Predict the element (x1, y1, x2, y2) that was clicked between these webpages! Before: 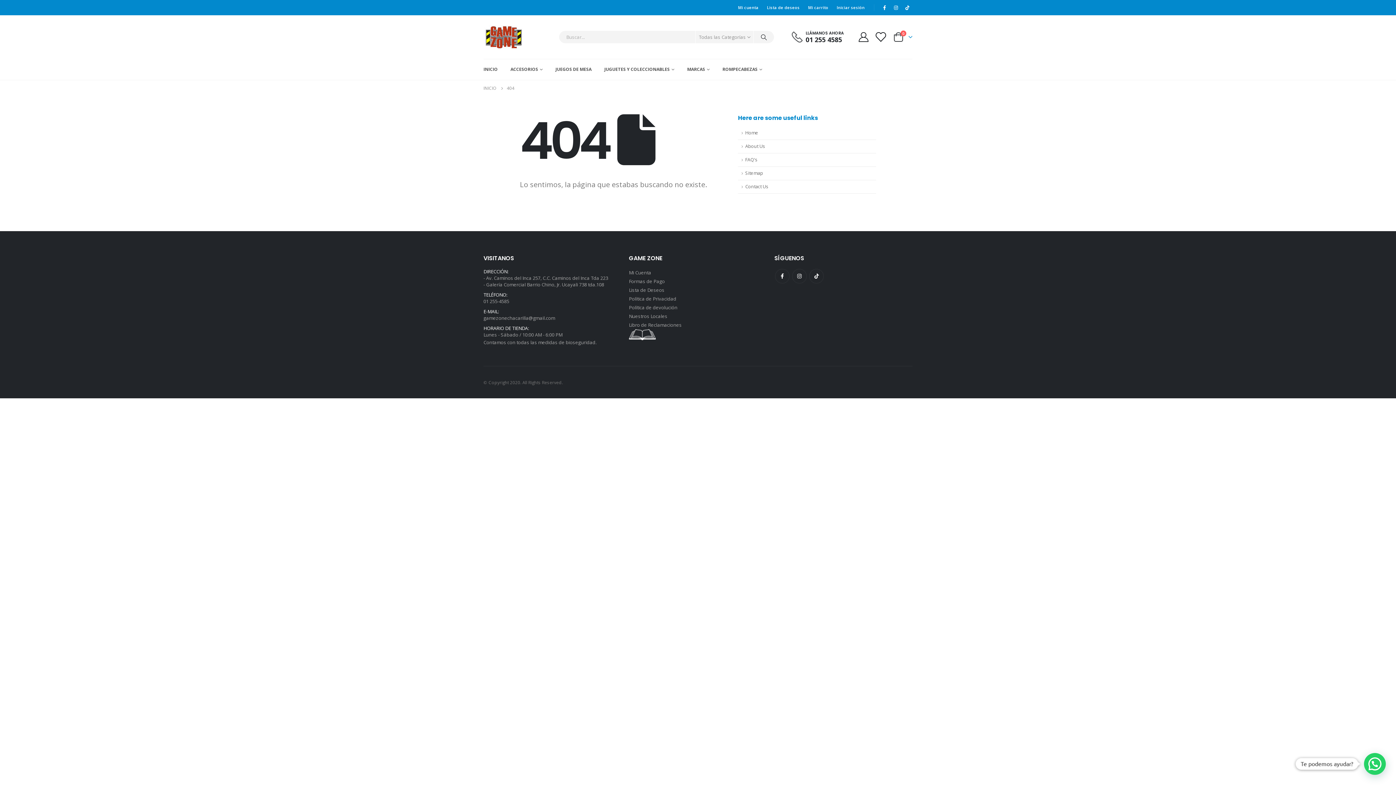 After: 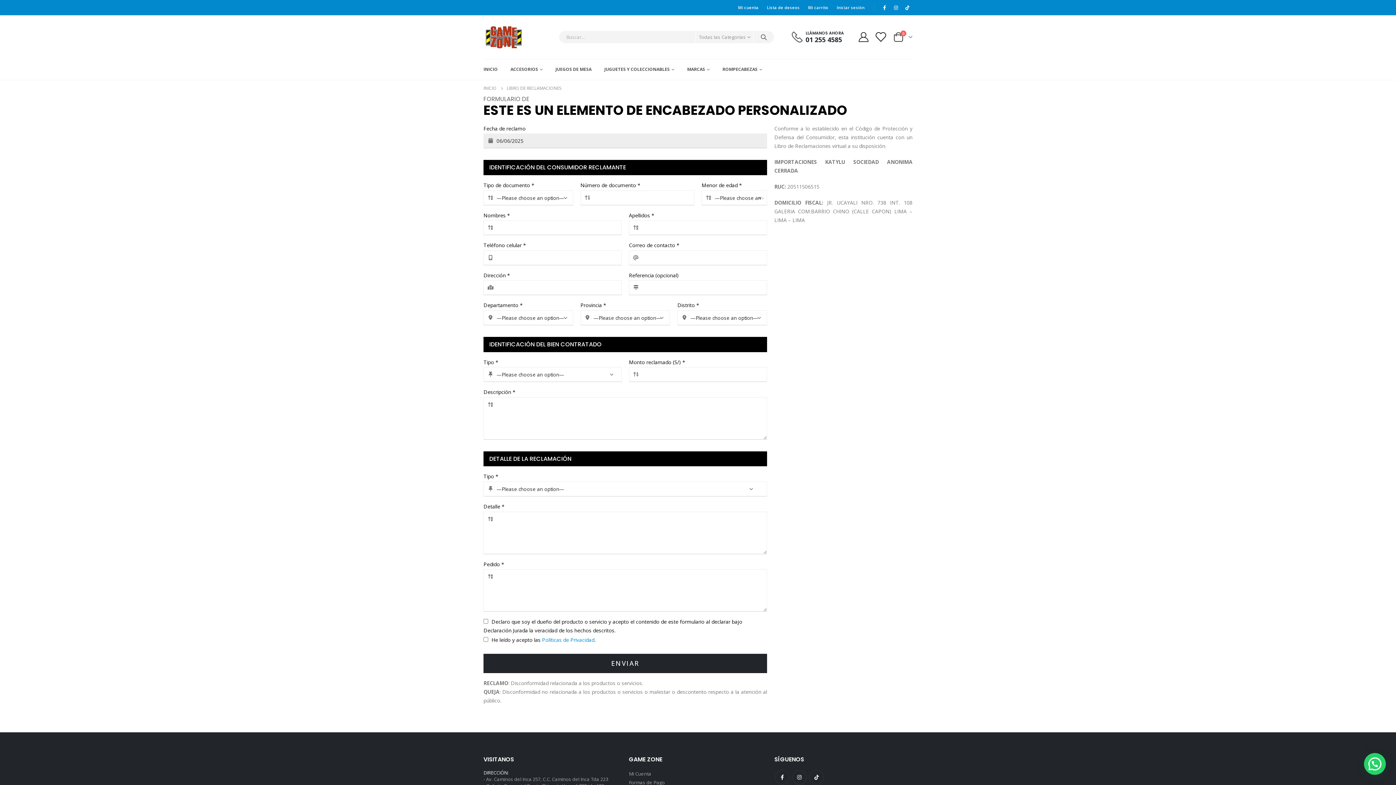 Action: bbox: (629, 321, 681, 337) label: Libro de Reclamaciones
